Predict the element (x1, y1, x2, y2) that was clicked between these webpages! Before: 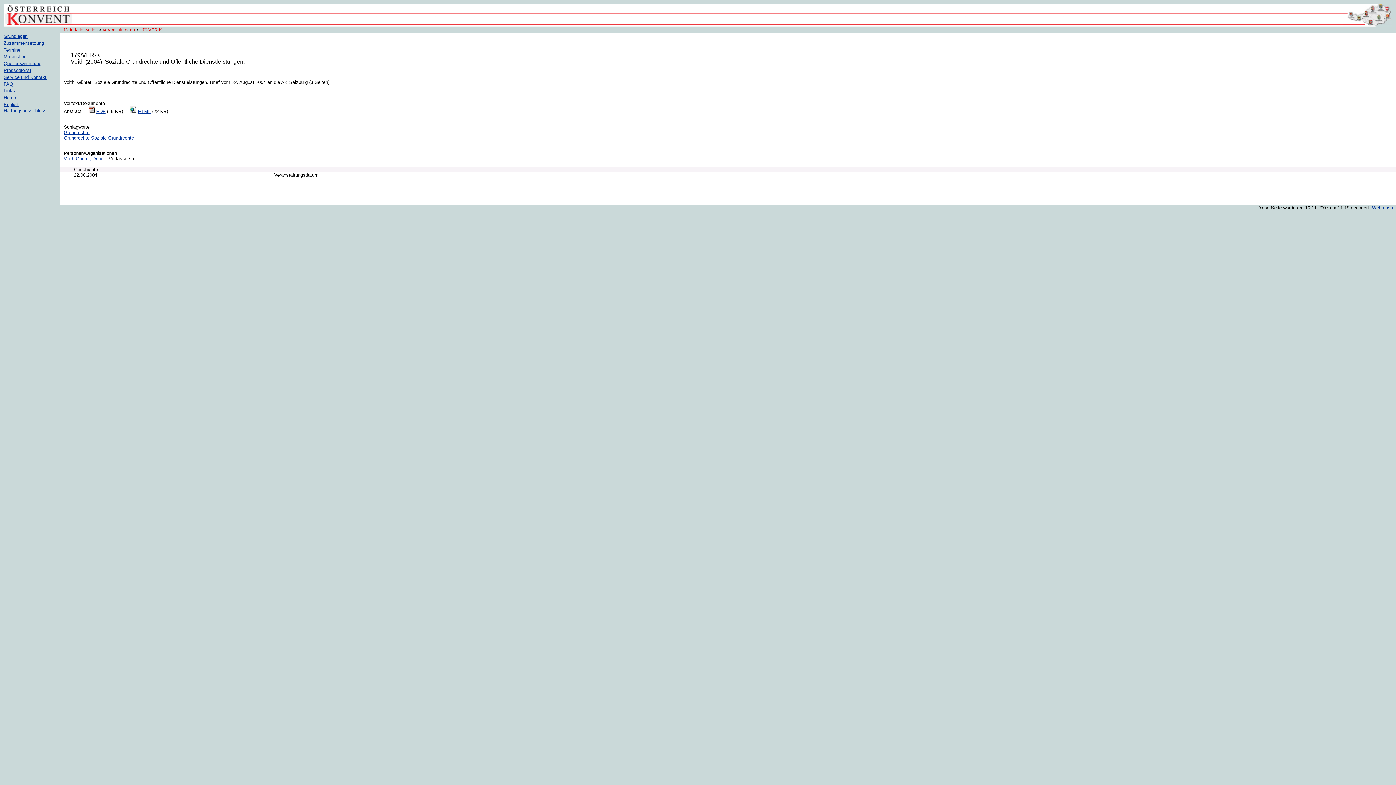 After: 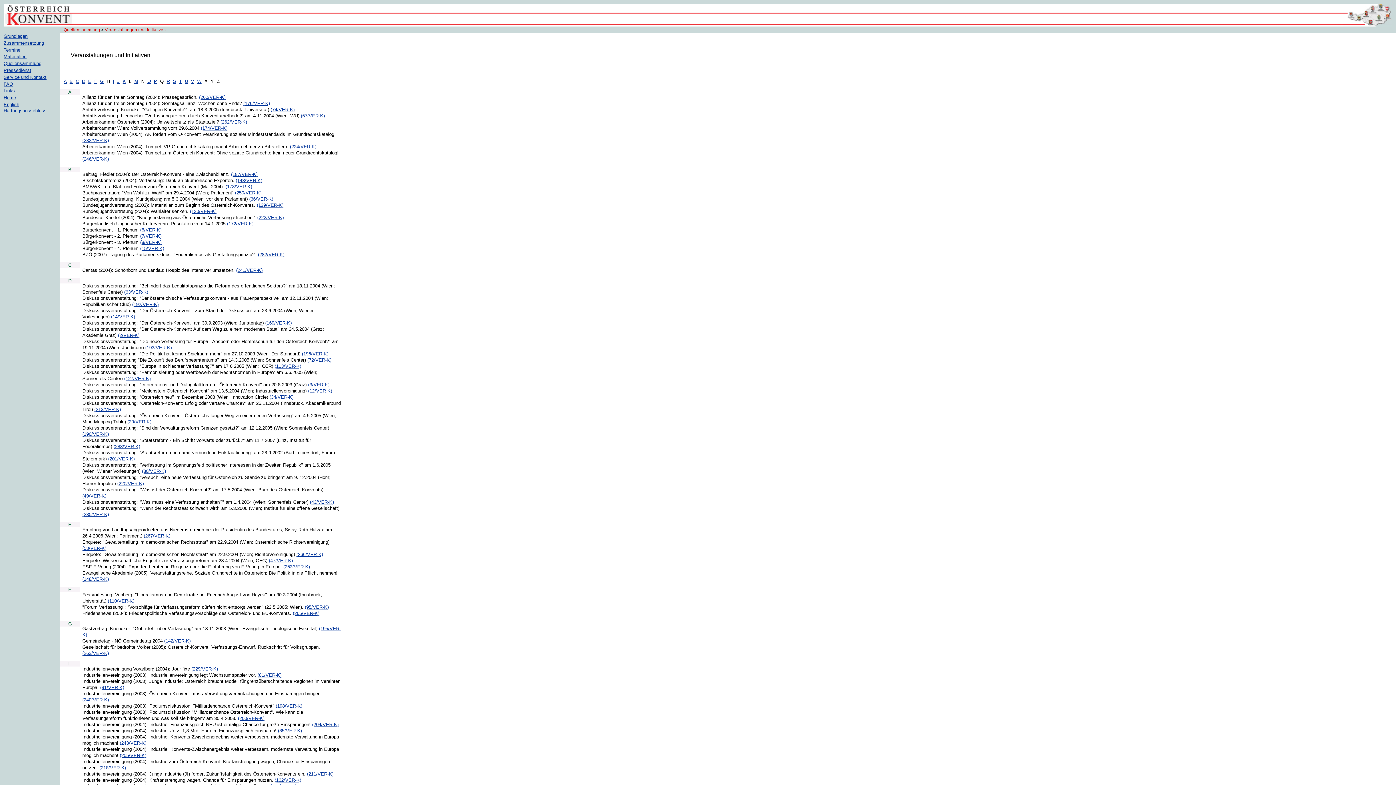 Action: bbox: (102, 27, 135, 31) label: Veranstaltungen